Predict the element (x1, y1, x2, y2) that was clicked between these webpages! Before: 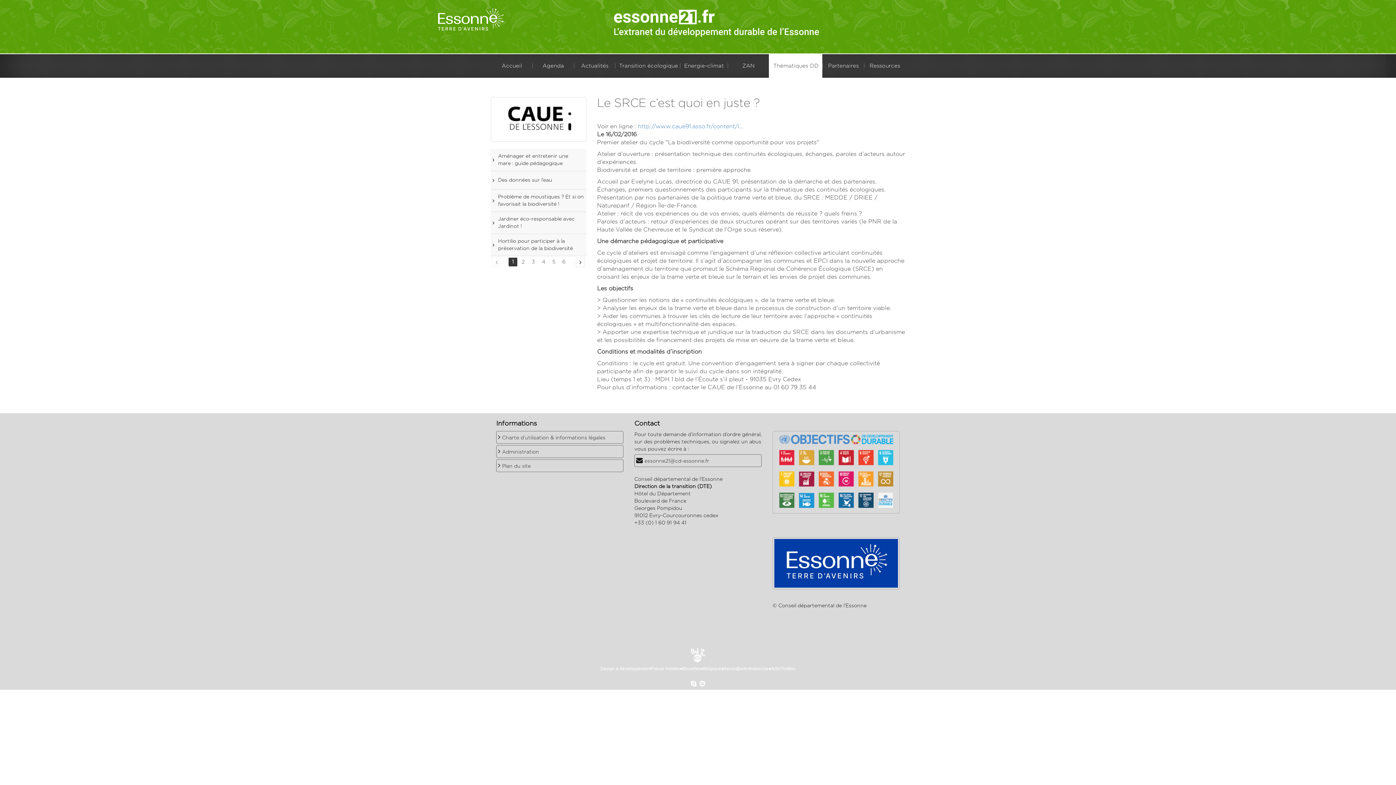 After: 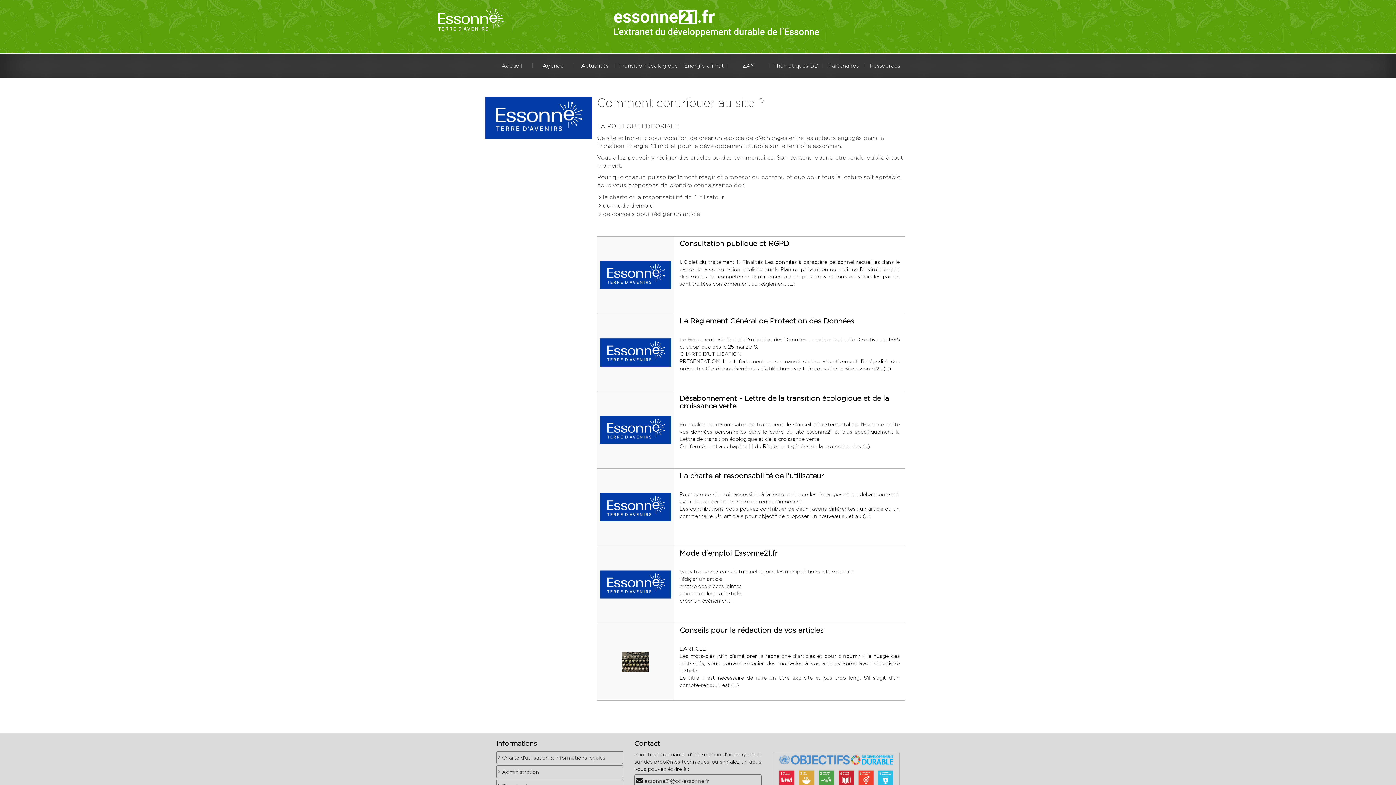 Action: bbox: (496, 431, 623, 444) label: Charte d’utilisation & informations légales